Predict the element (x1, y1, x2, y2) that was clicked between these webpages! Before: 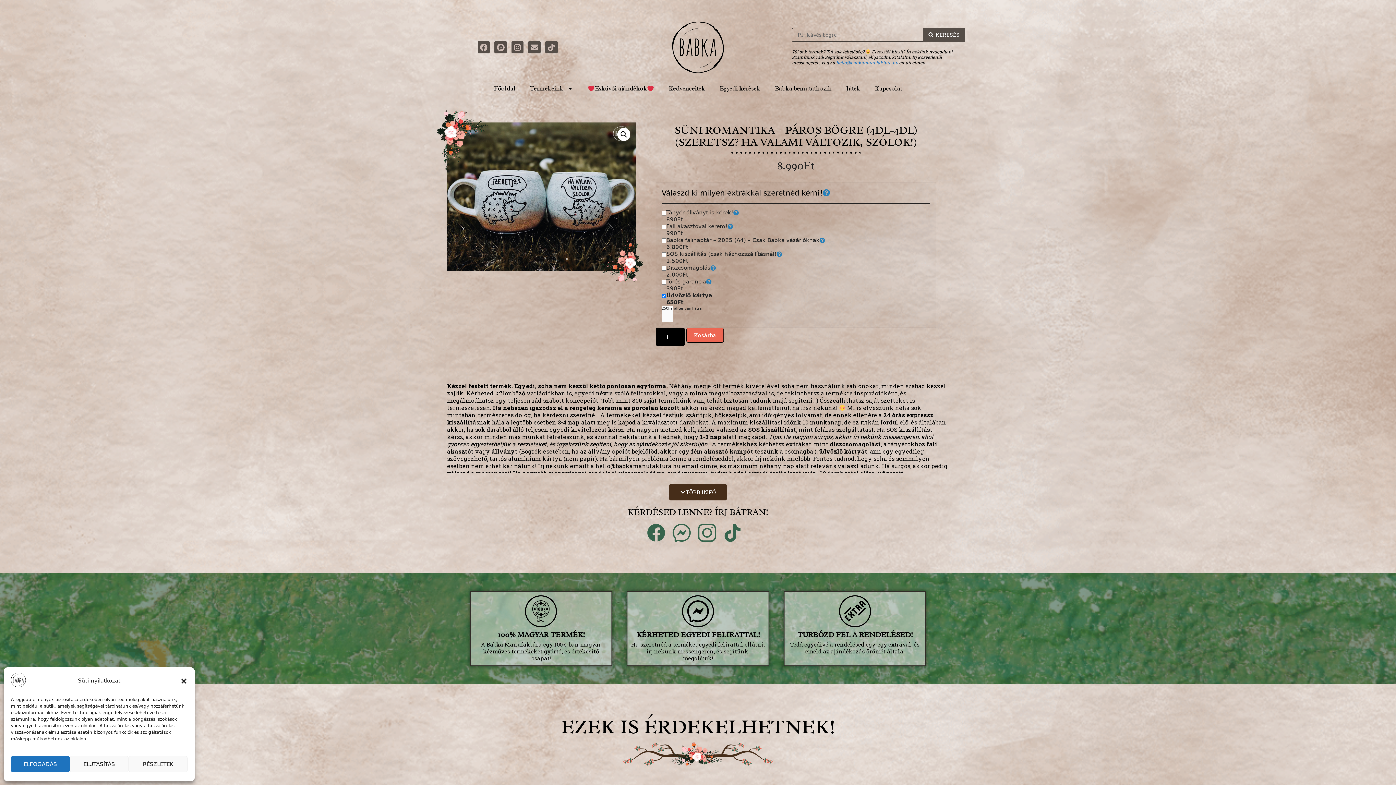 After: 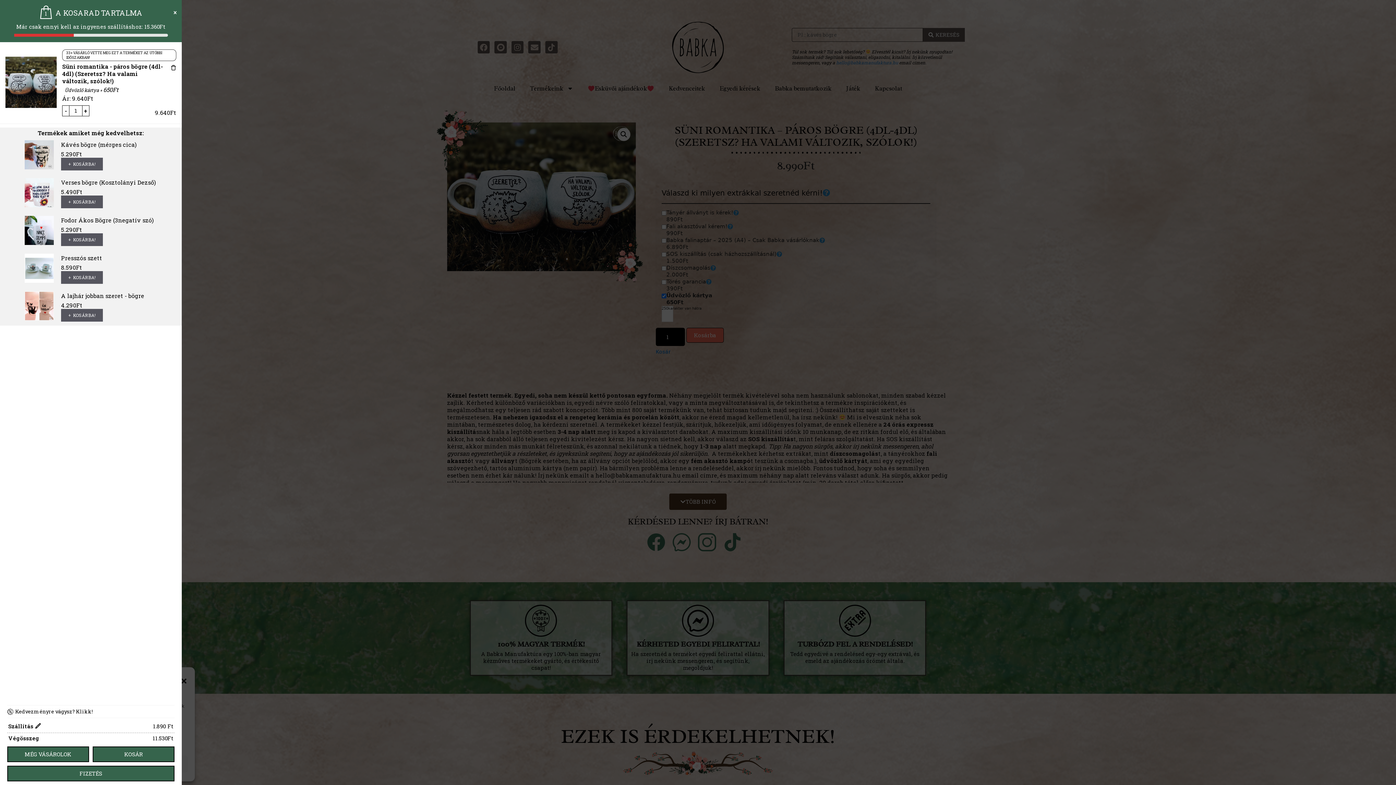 Action: label: Kosárba bbox: (686, 327, 724, 342)